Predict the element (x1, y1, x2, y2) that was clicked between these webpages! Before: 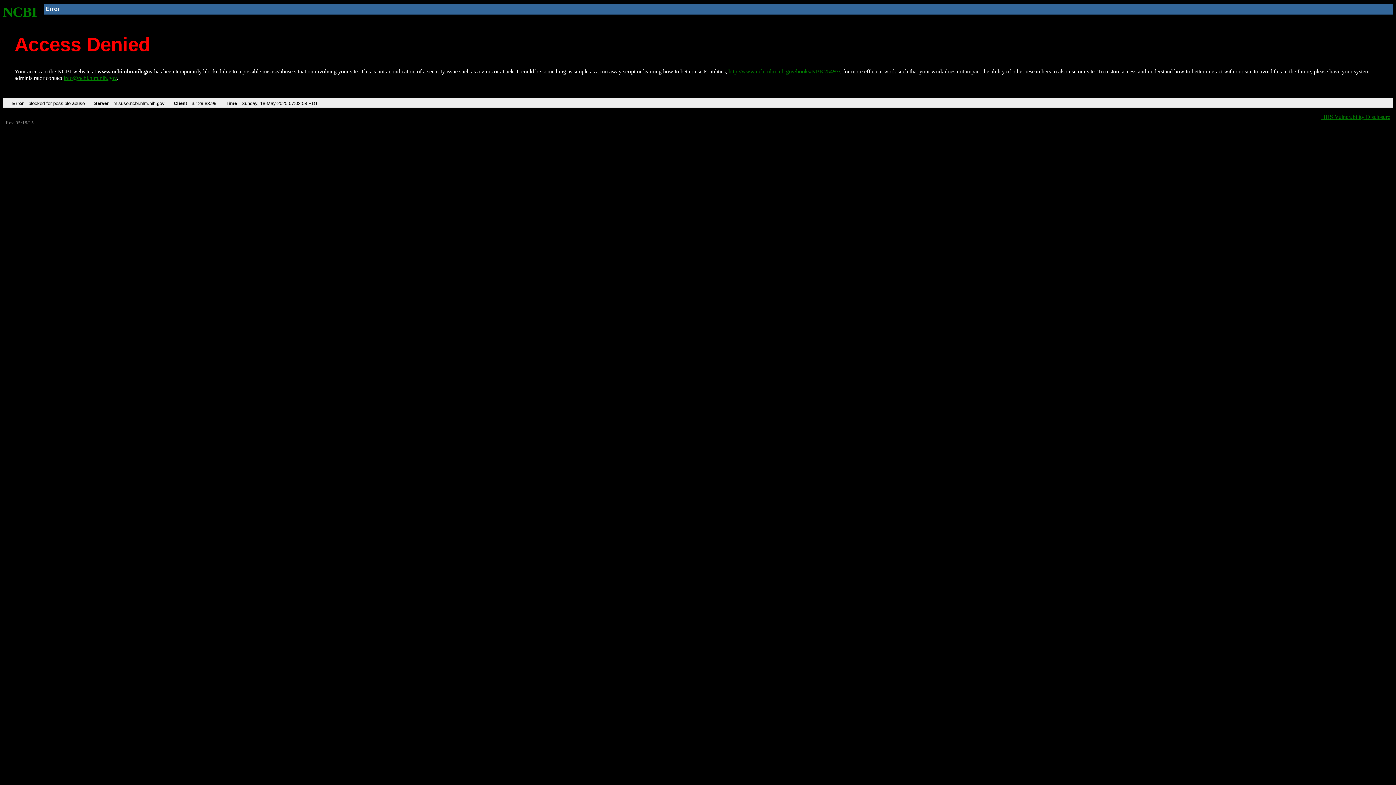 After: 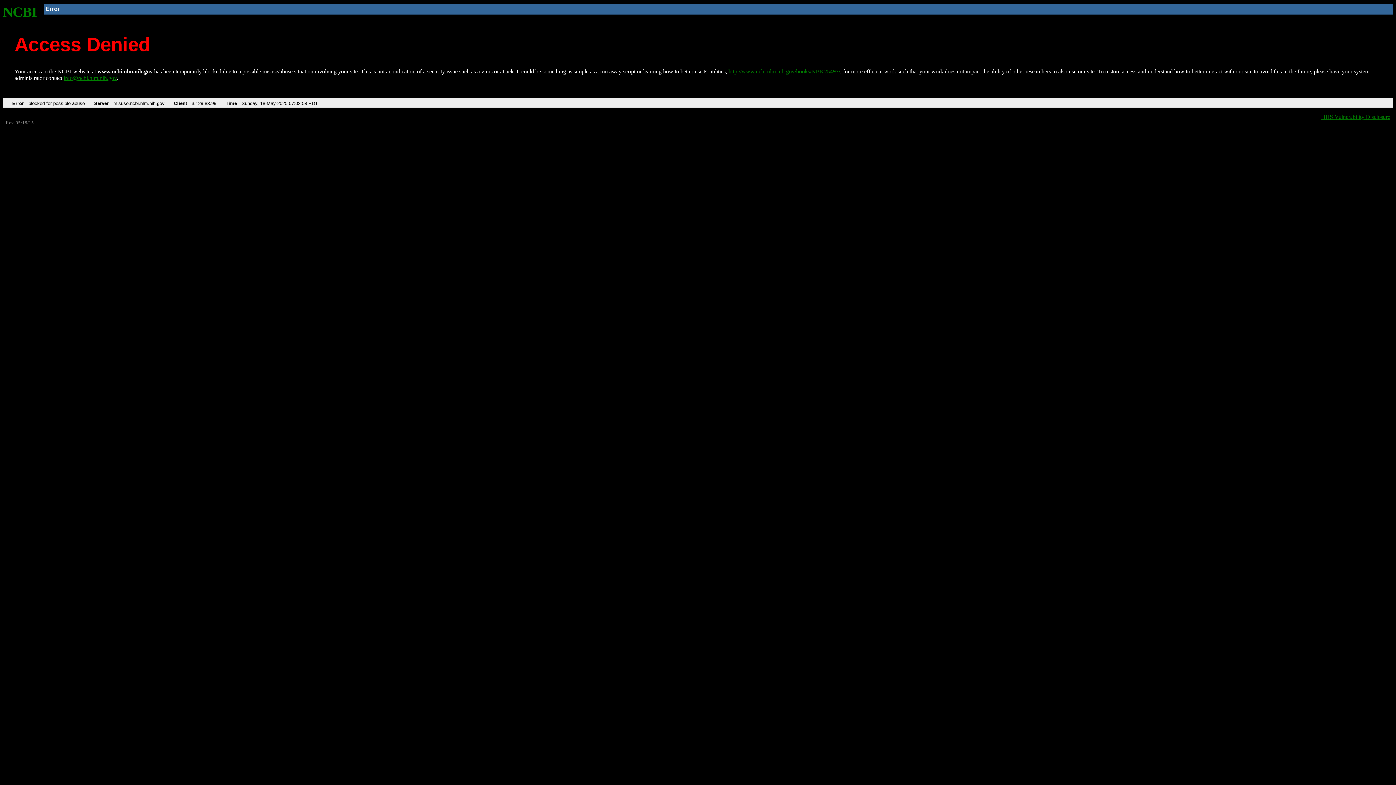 Action: label: info@ncbi.nlm.nih.gov bbox: (63, 75, 116, 81)